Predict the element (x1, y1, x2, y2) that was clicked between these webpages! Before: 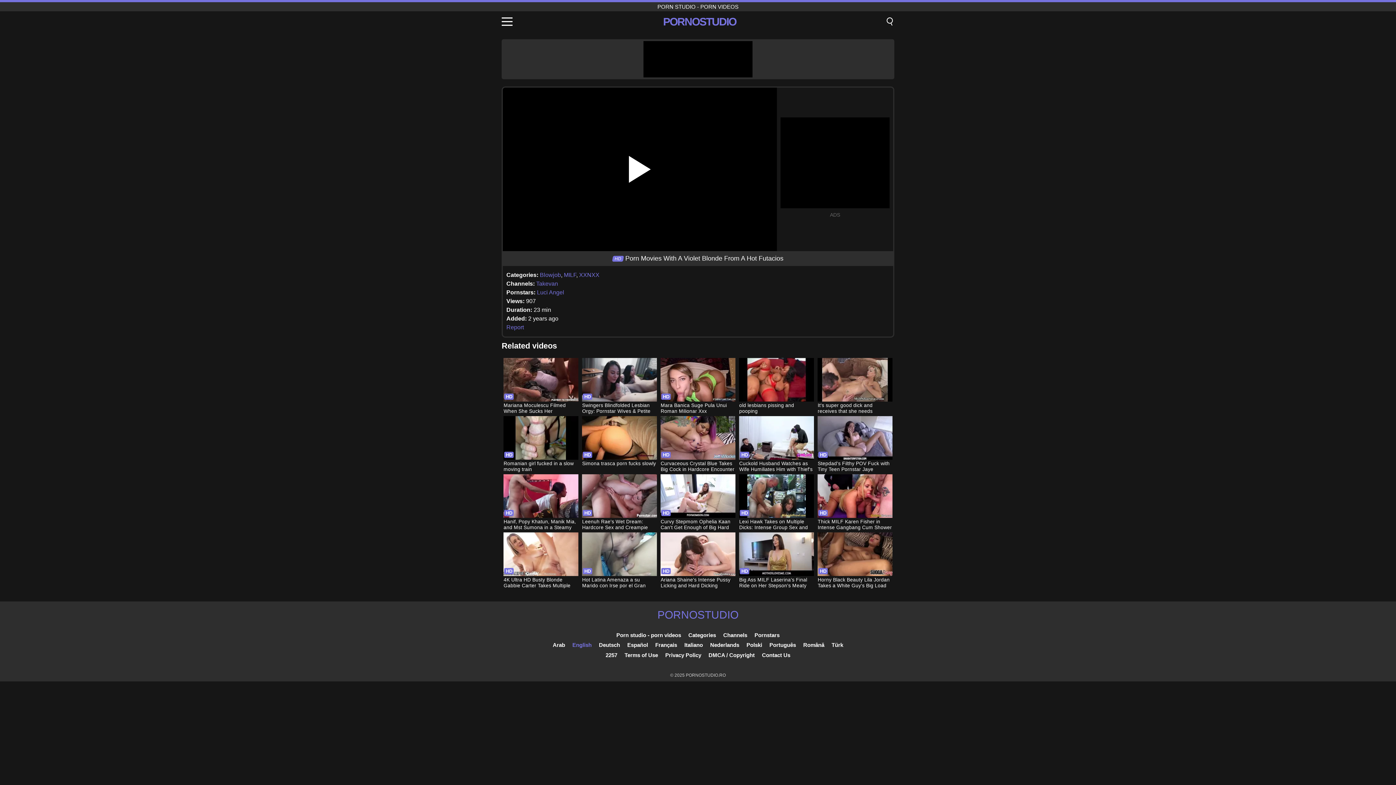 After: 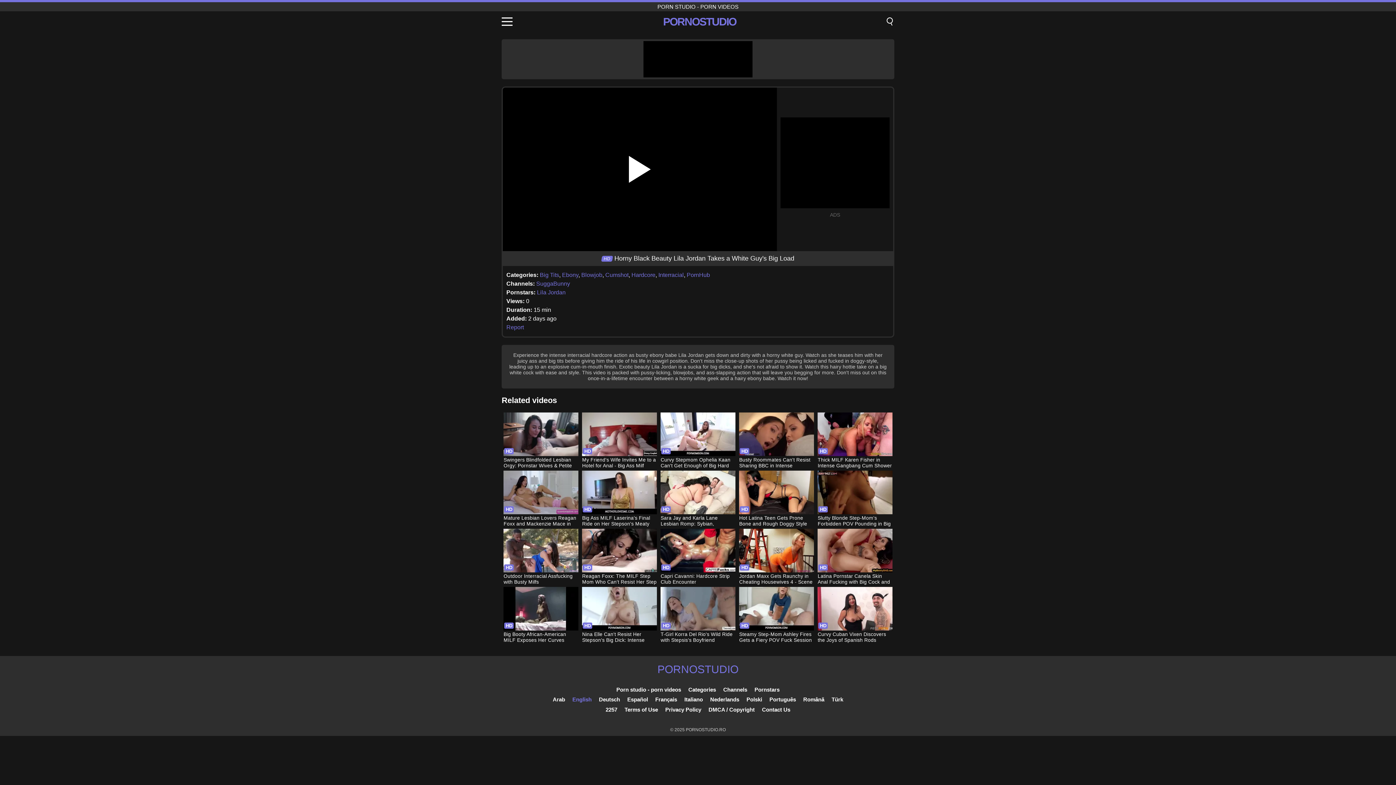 Action: bbox: (817, 532, 892, 589) label: Horny Black Beauty Lila Jordan Takes a White Guy's Big Load